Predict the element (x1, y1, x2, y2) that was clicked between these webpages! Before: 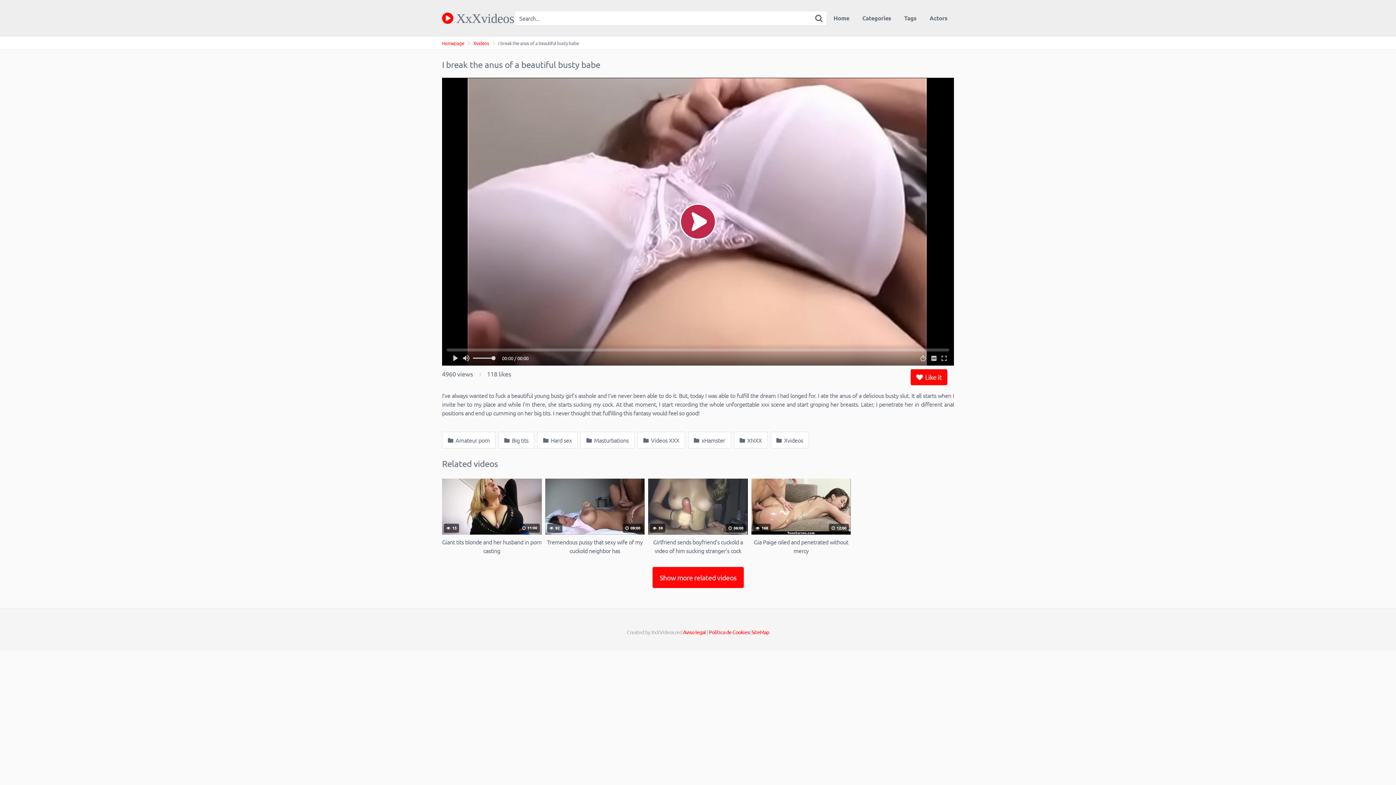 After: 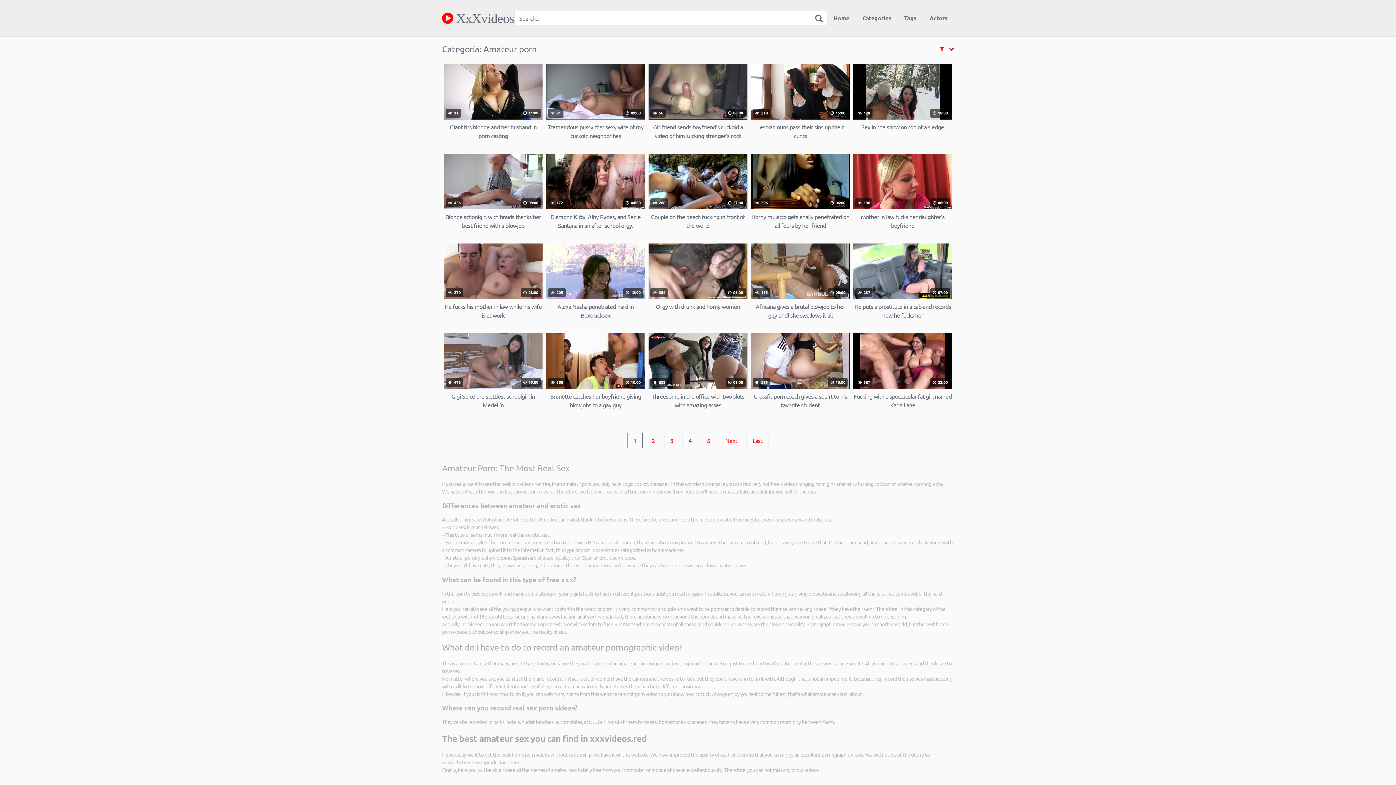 Action: label: Show more related videos bbox: (652, 567, 743, 588)